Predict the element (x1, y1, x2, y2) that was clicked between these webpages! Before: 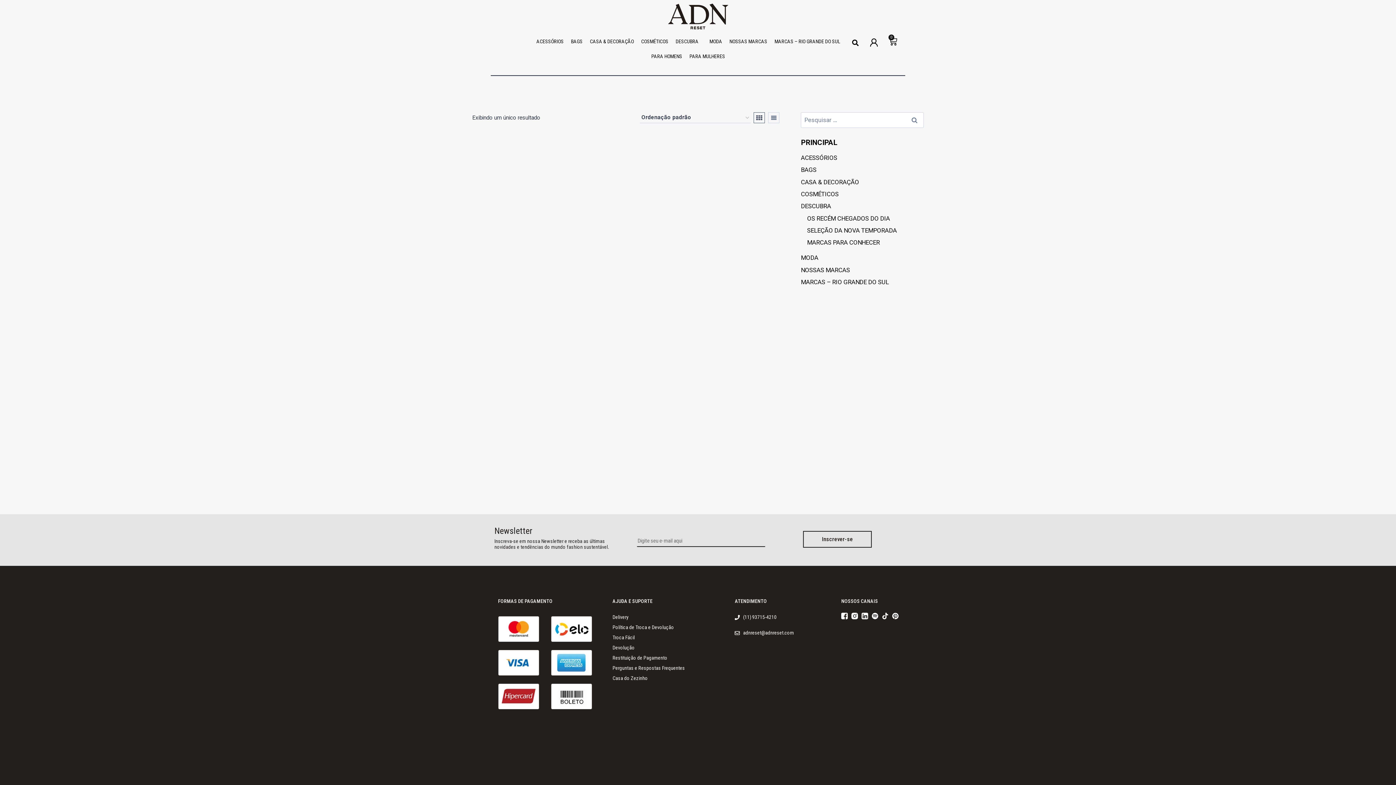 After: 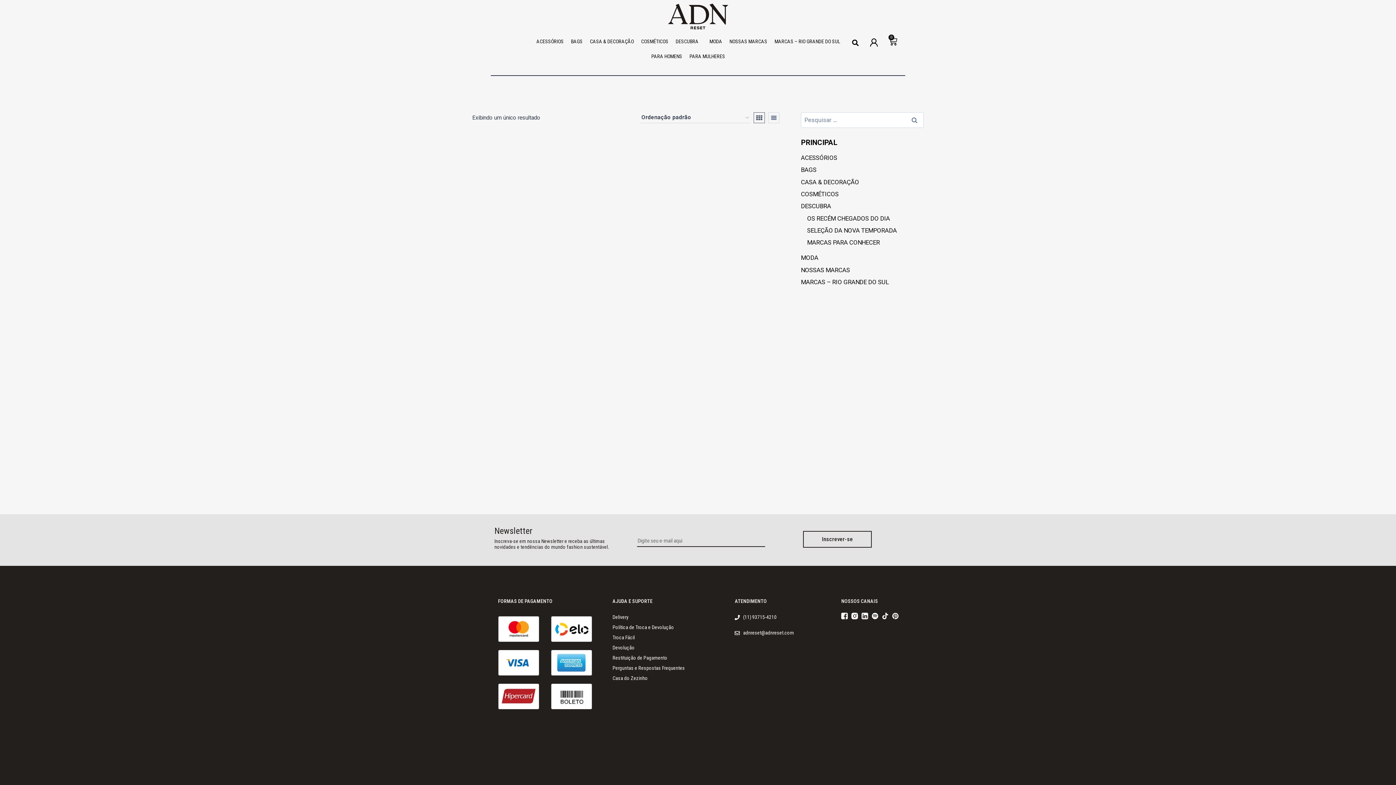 Action: bbox: (892, 613, 898, 619) label: Pinterest